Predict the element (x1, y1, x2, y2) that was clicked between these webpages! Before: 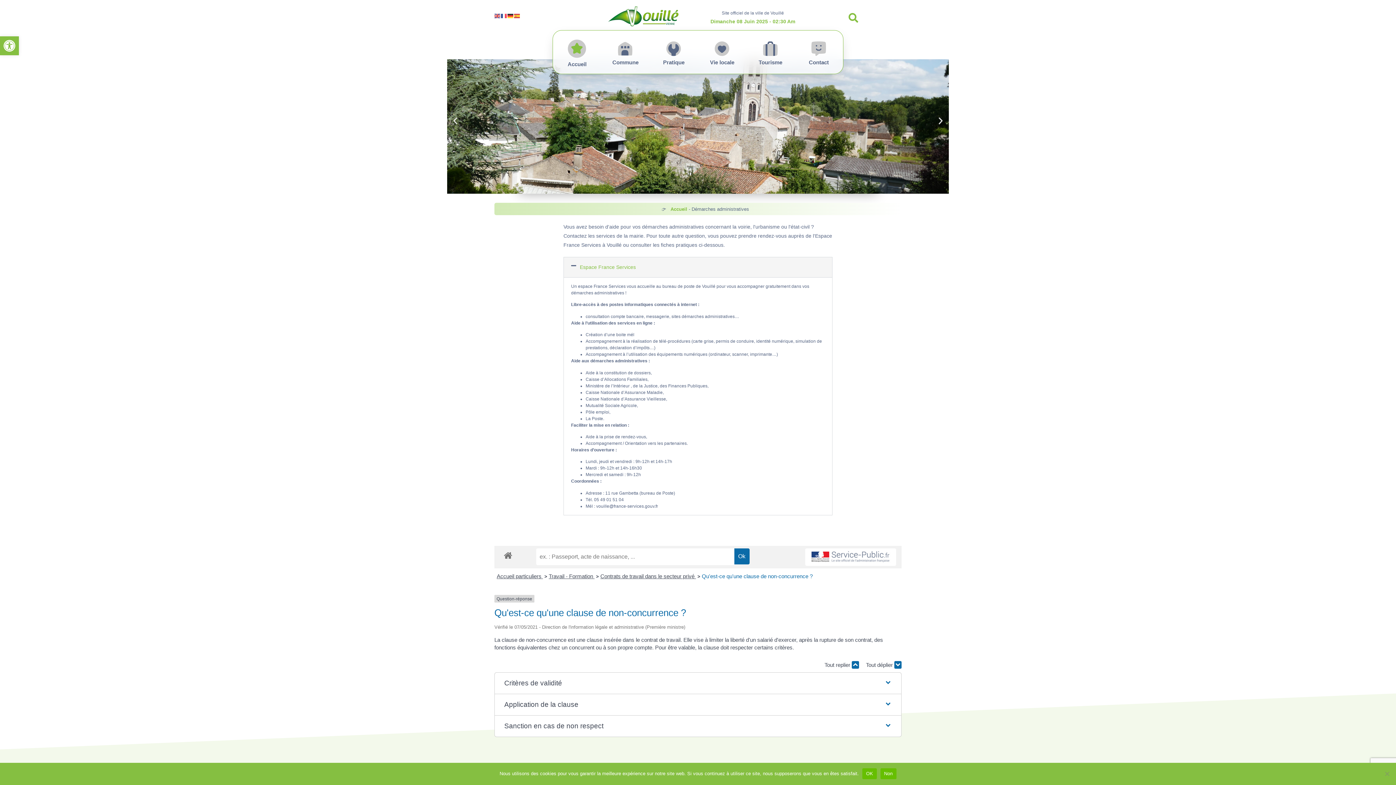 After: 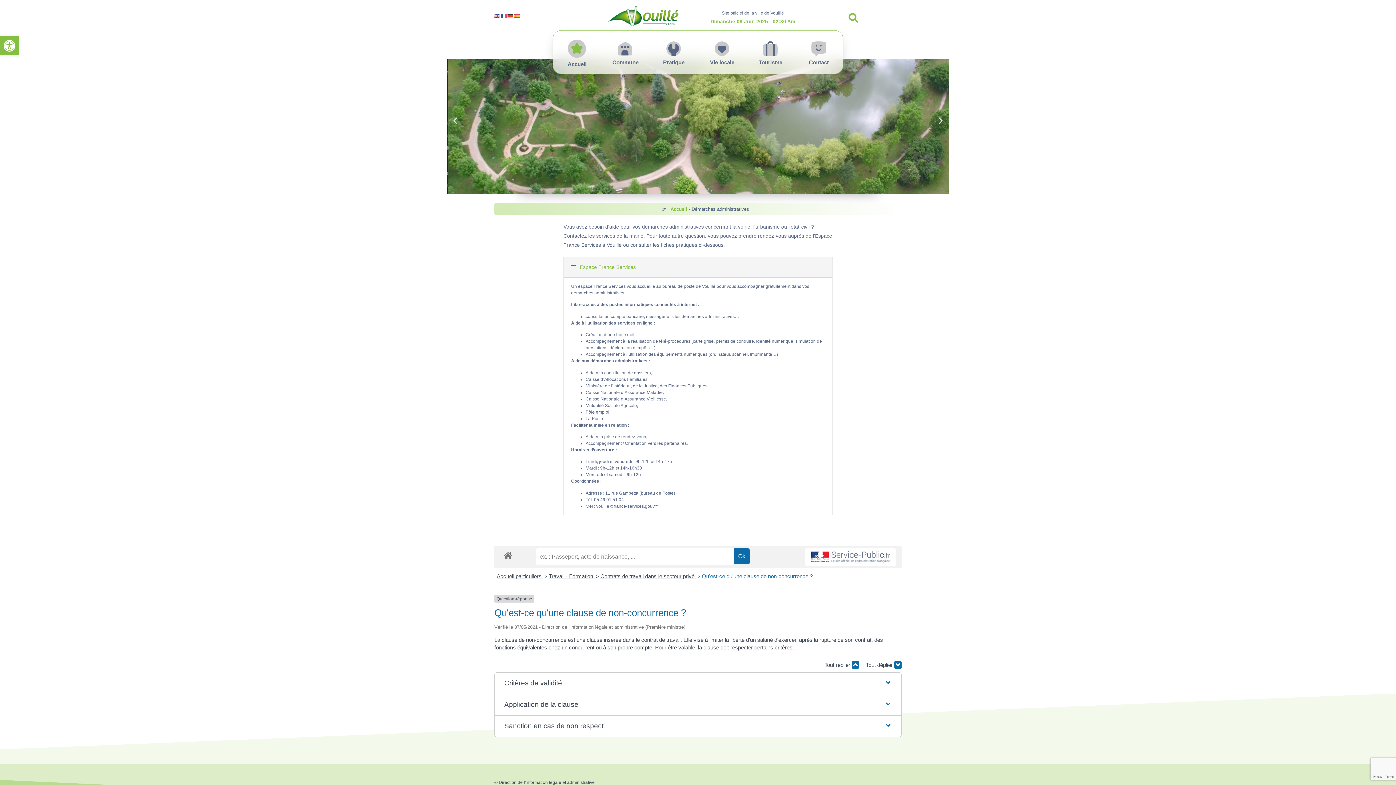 Action: bbox: (805, 548, 896, 566)